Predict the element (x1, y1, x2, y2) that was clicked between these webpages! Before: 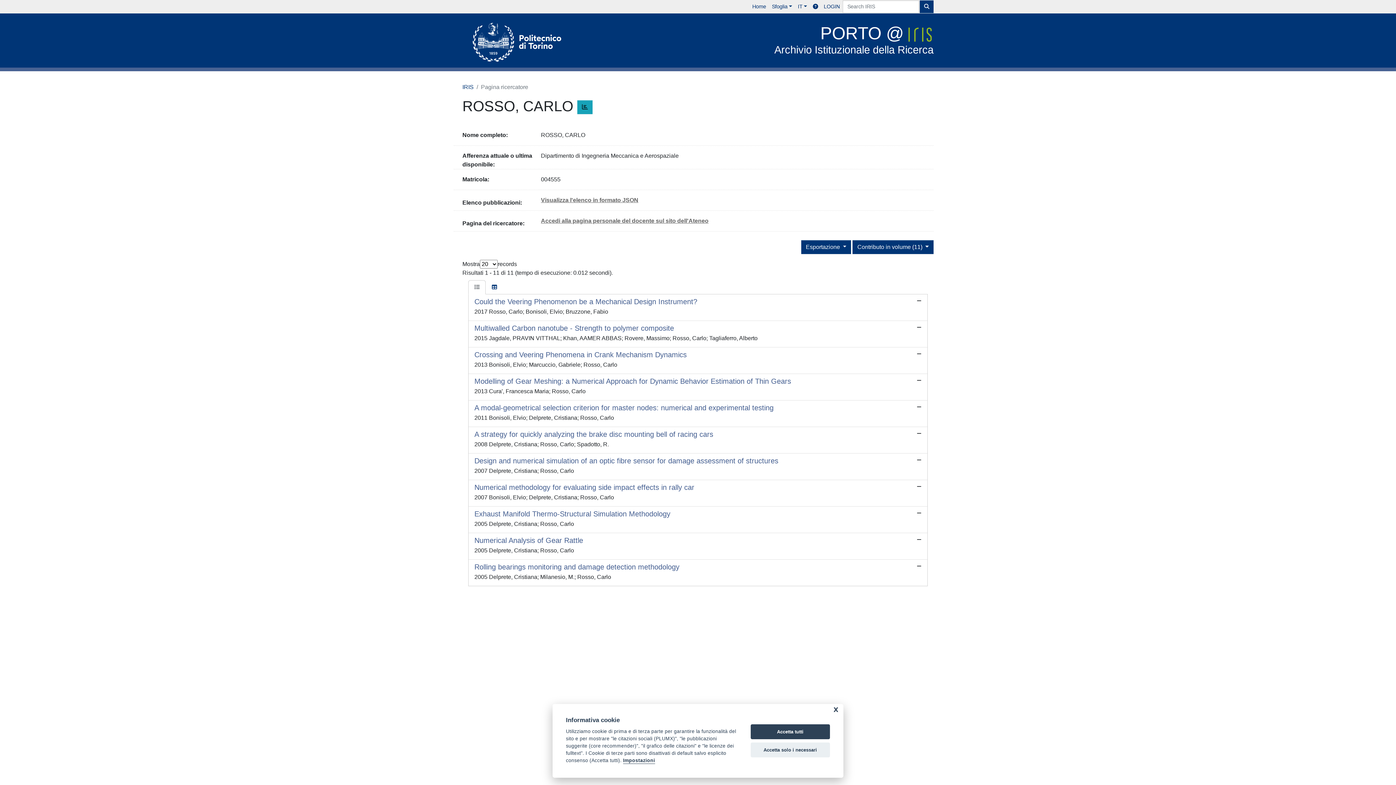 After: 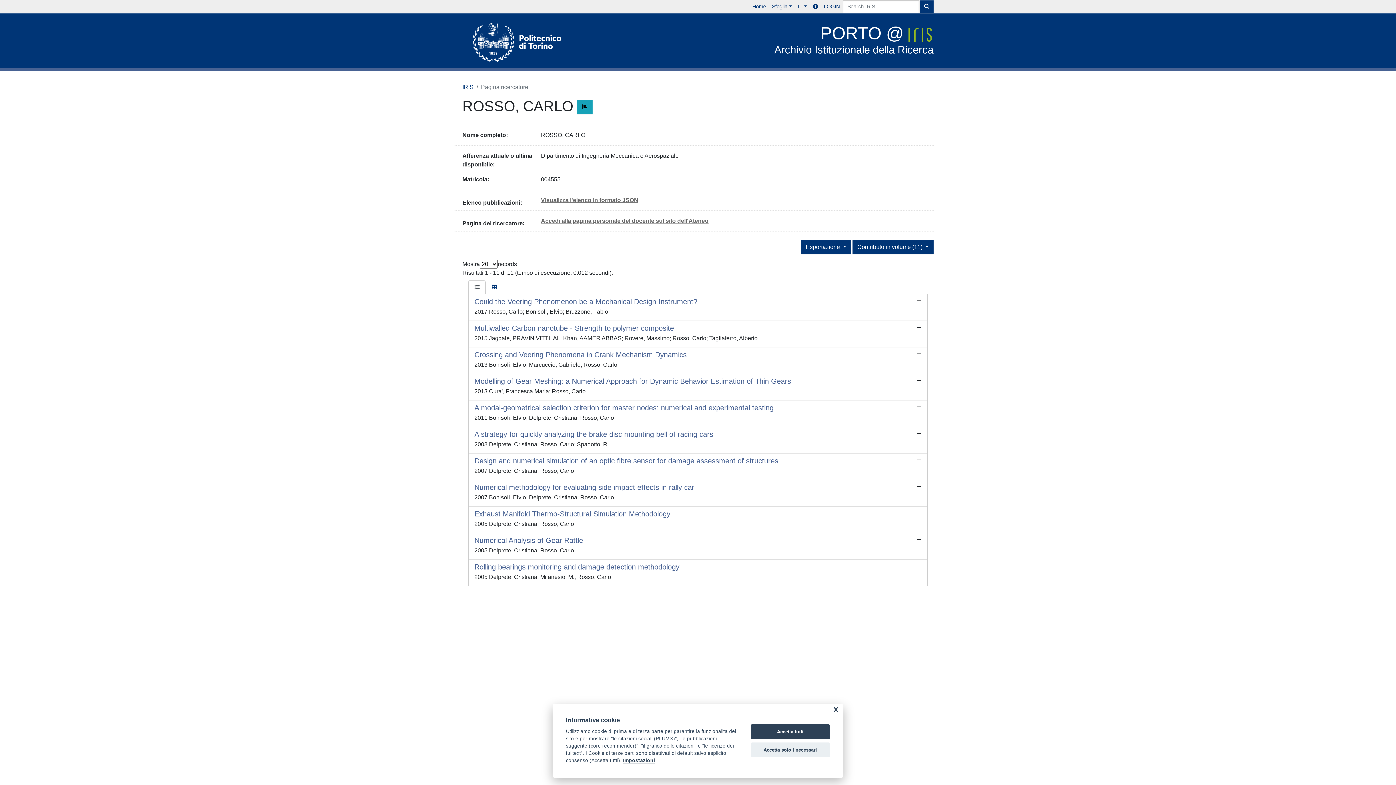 Action: bbox: (468, 280, 485, 294)